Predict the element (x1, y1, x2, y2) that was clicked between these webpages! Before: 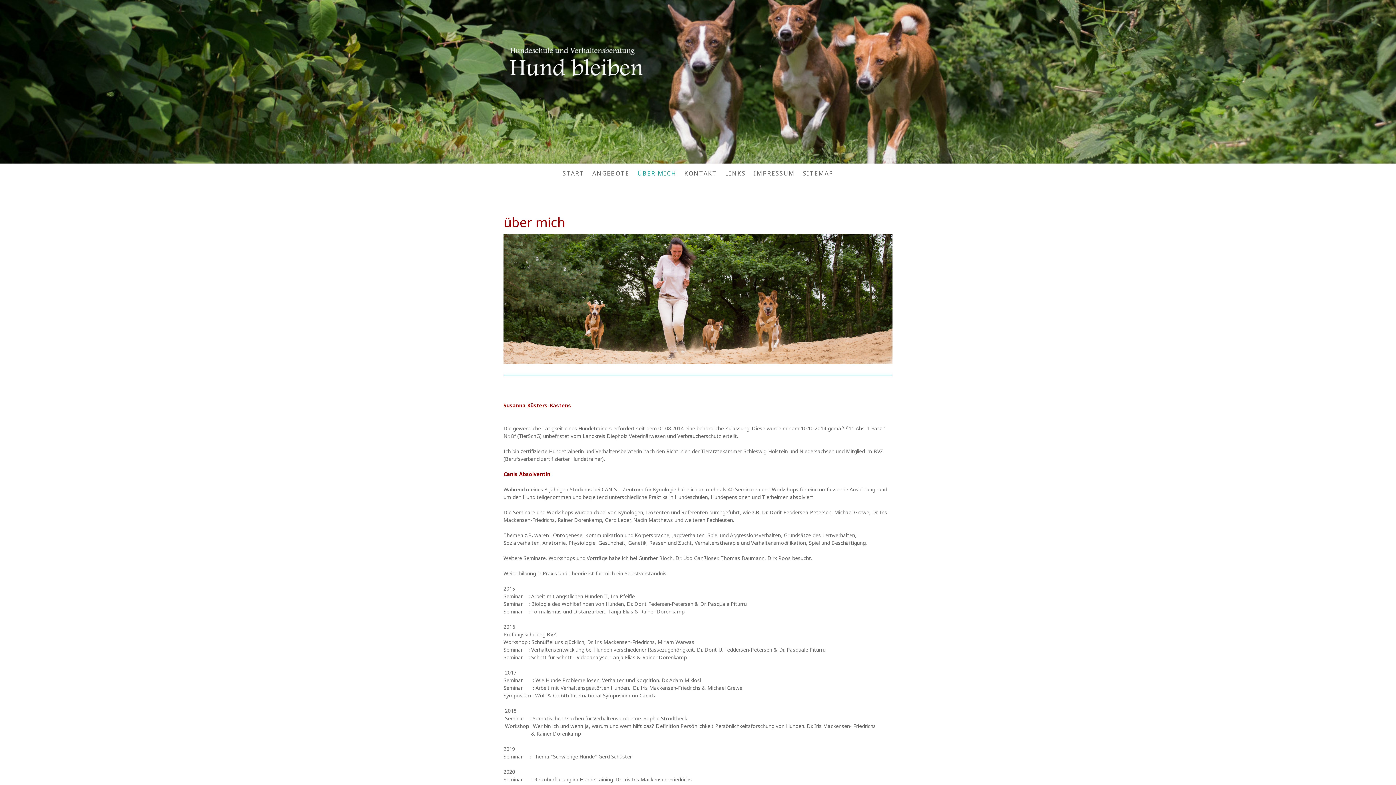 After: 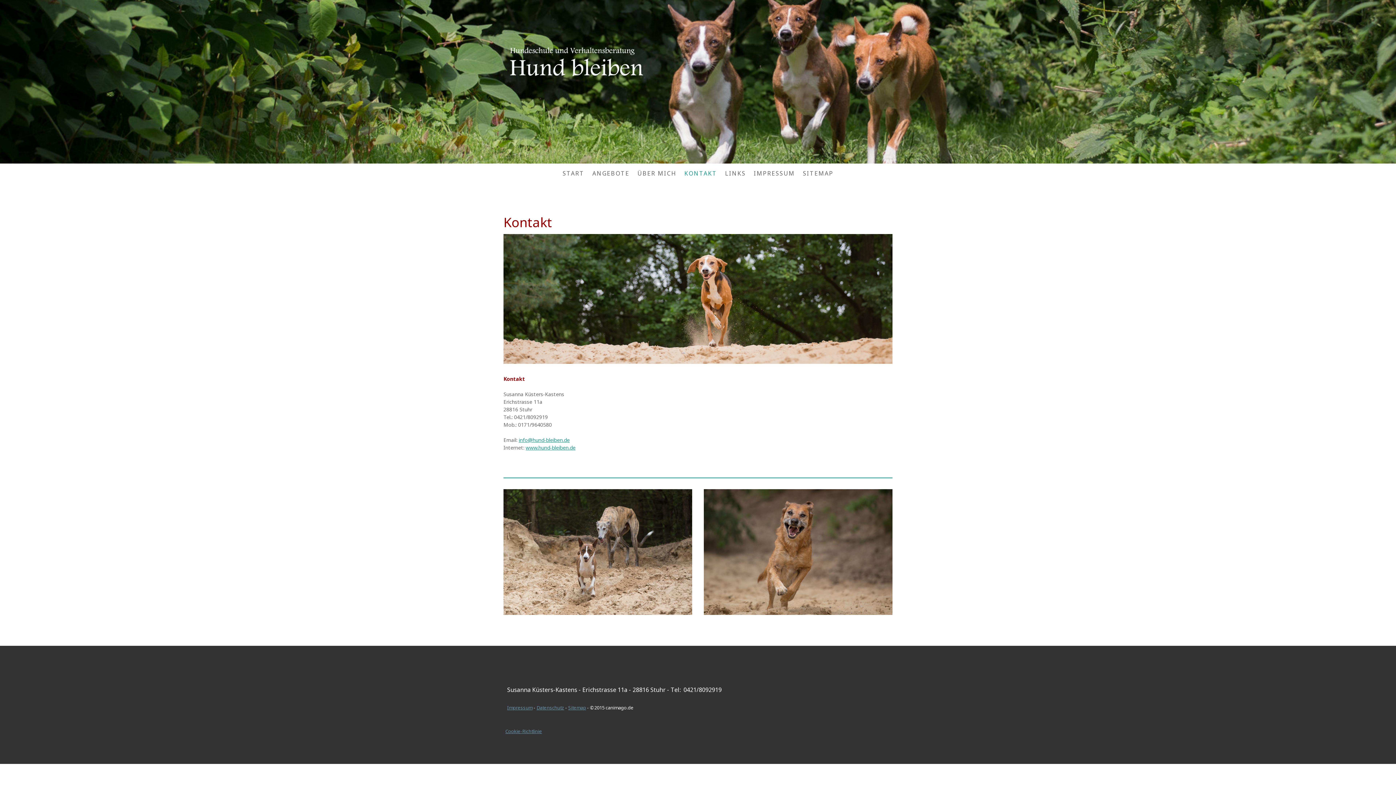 Action: bbox: (680, 165, 721, 181) label: KONTAKT